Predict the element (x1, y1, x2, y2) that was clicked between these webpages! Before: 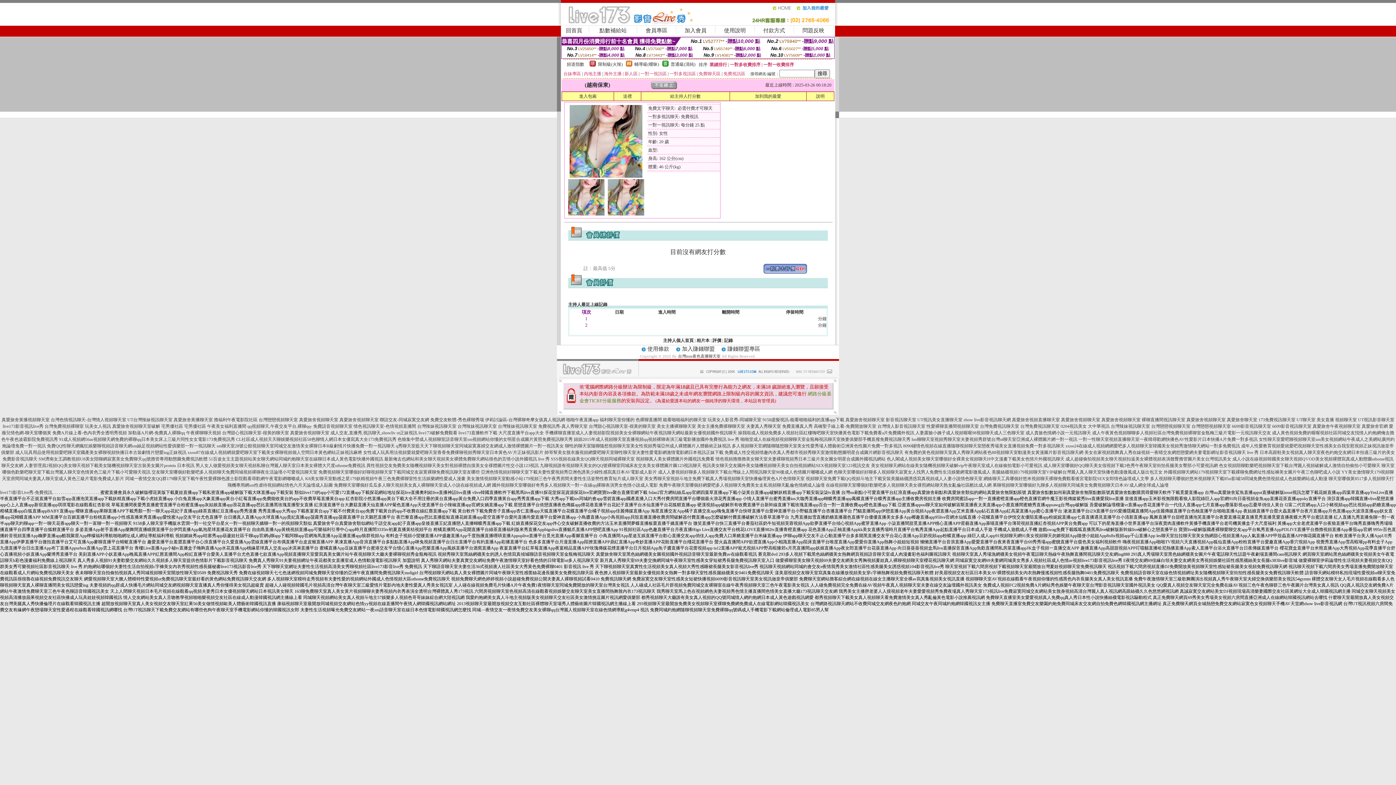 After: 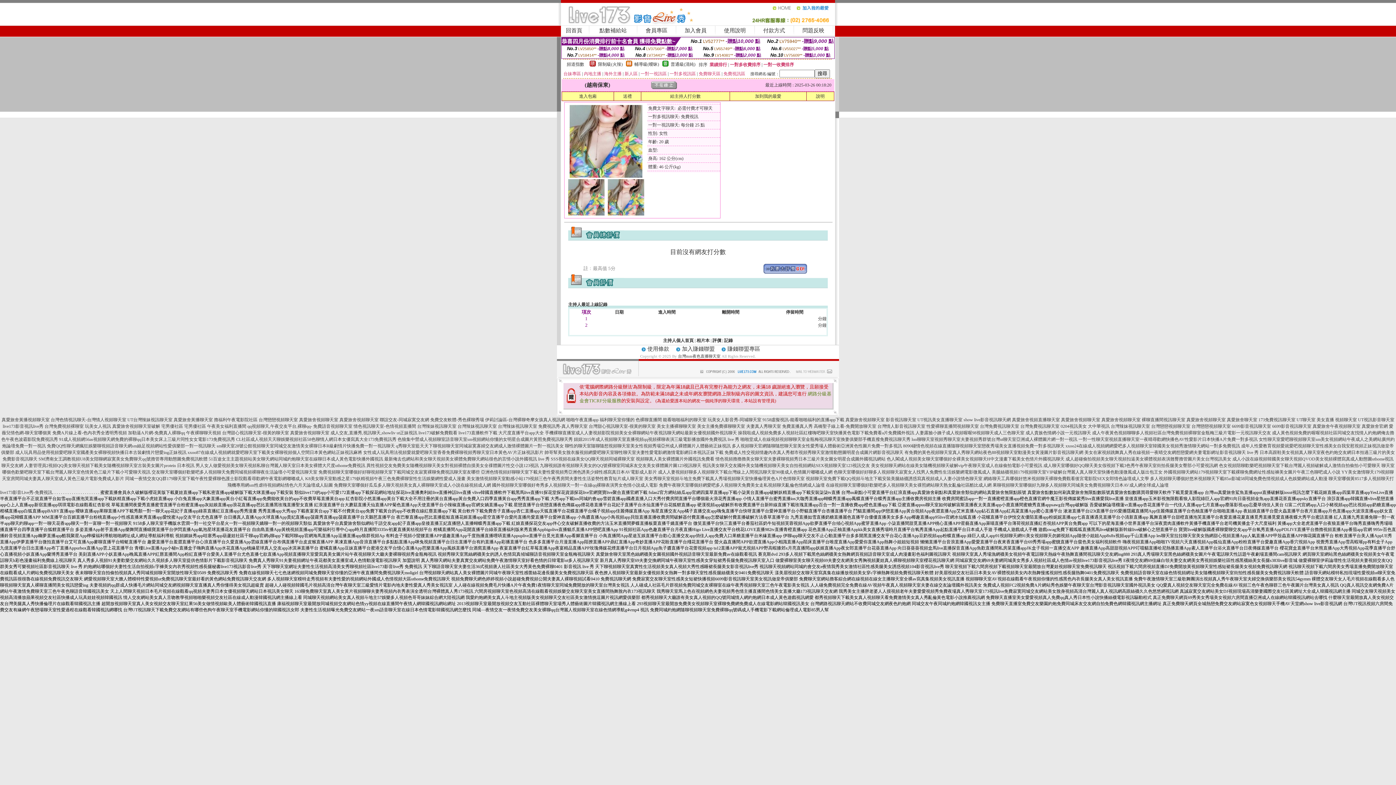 Action: bbox: (763, 269, 807, 274)